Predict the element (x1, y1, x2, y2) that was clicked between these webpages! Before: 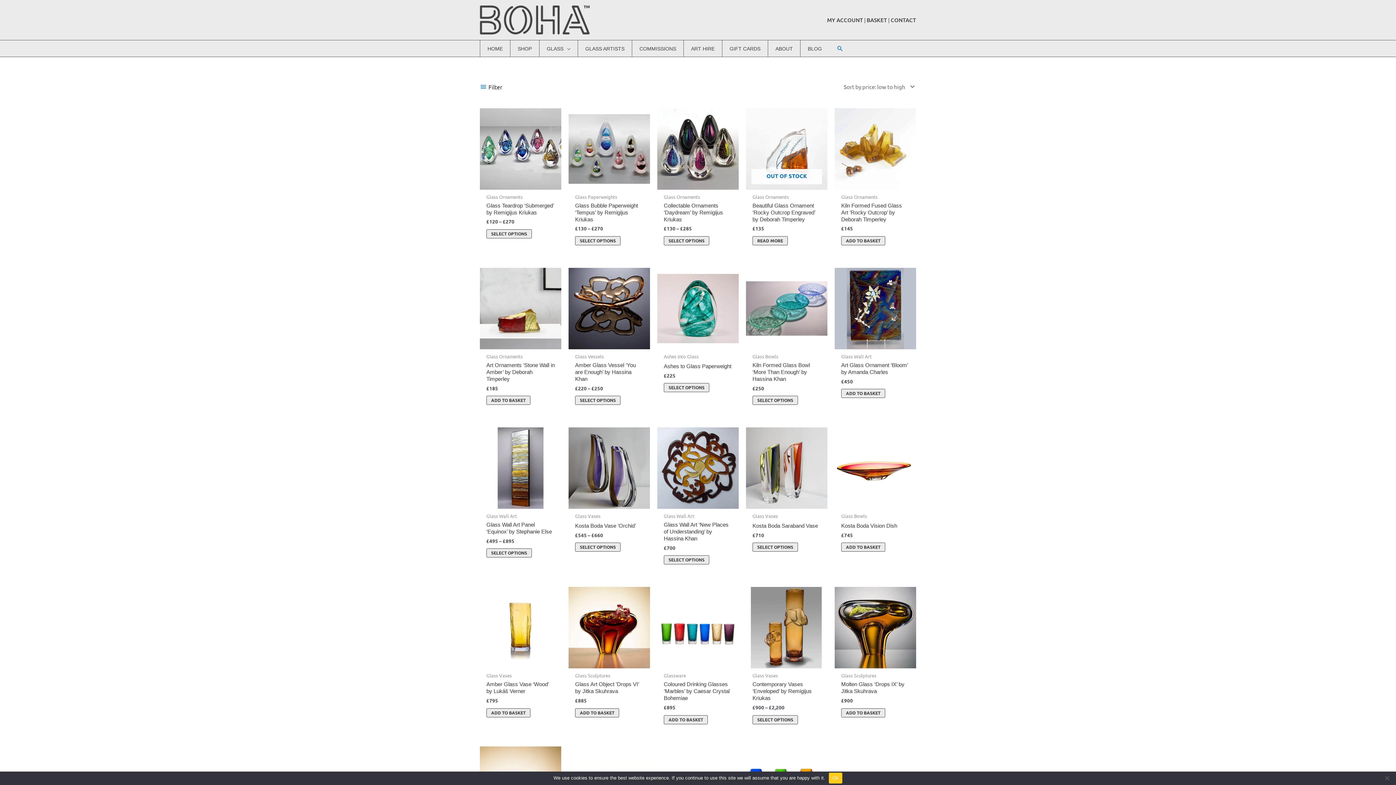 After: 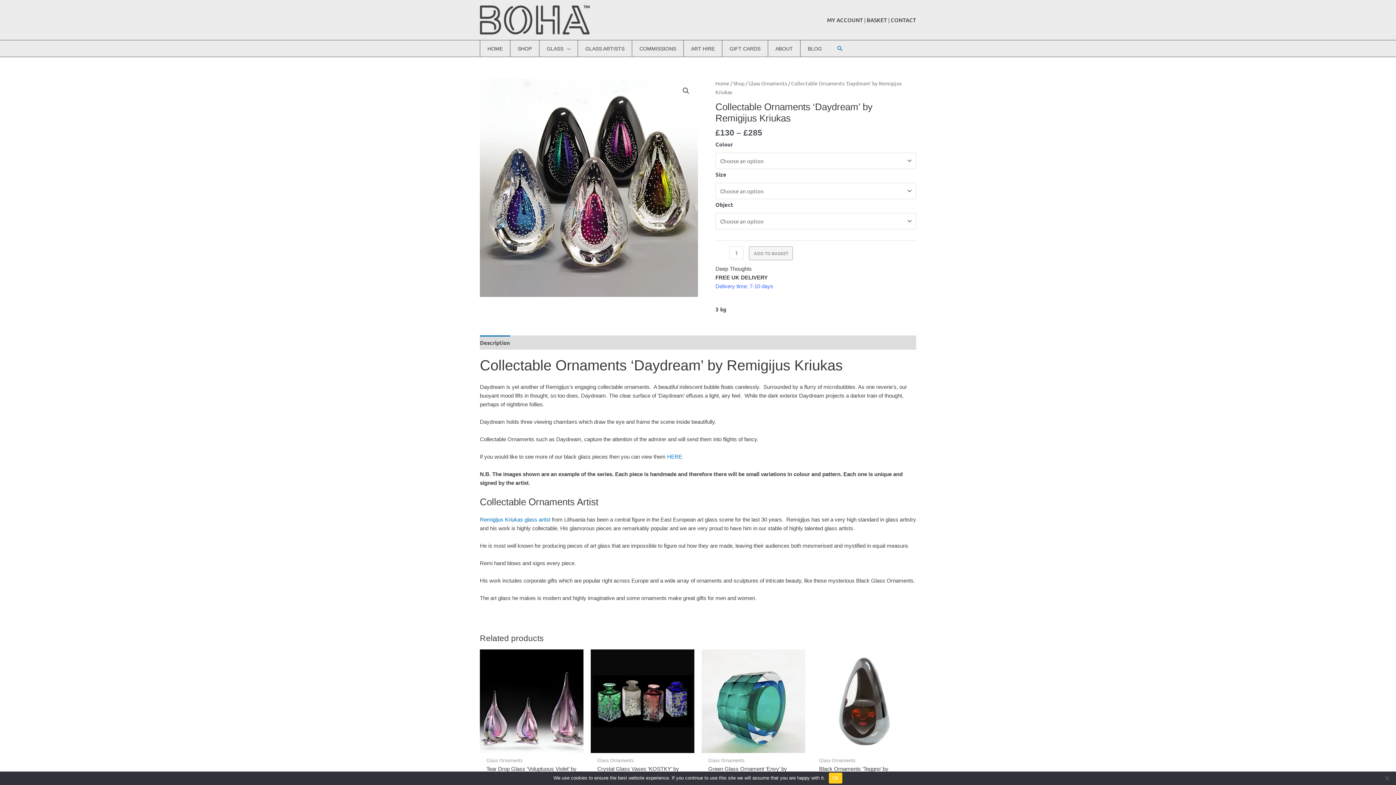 Action: bbox: (664, 202, 732, 225) label: Collectable Ornaments ‘Daydream’ by Remigijus Kriukas